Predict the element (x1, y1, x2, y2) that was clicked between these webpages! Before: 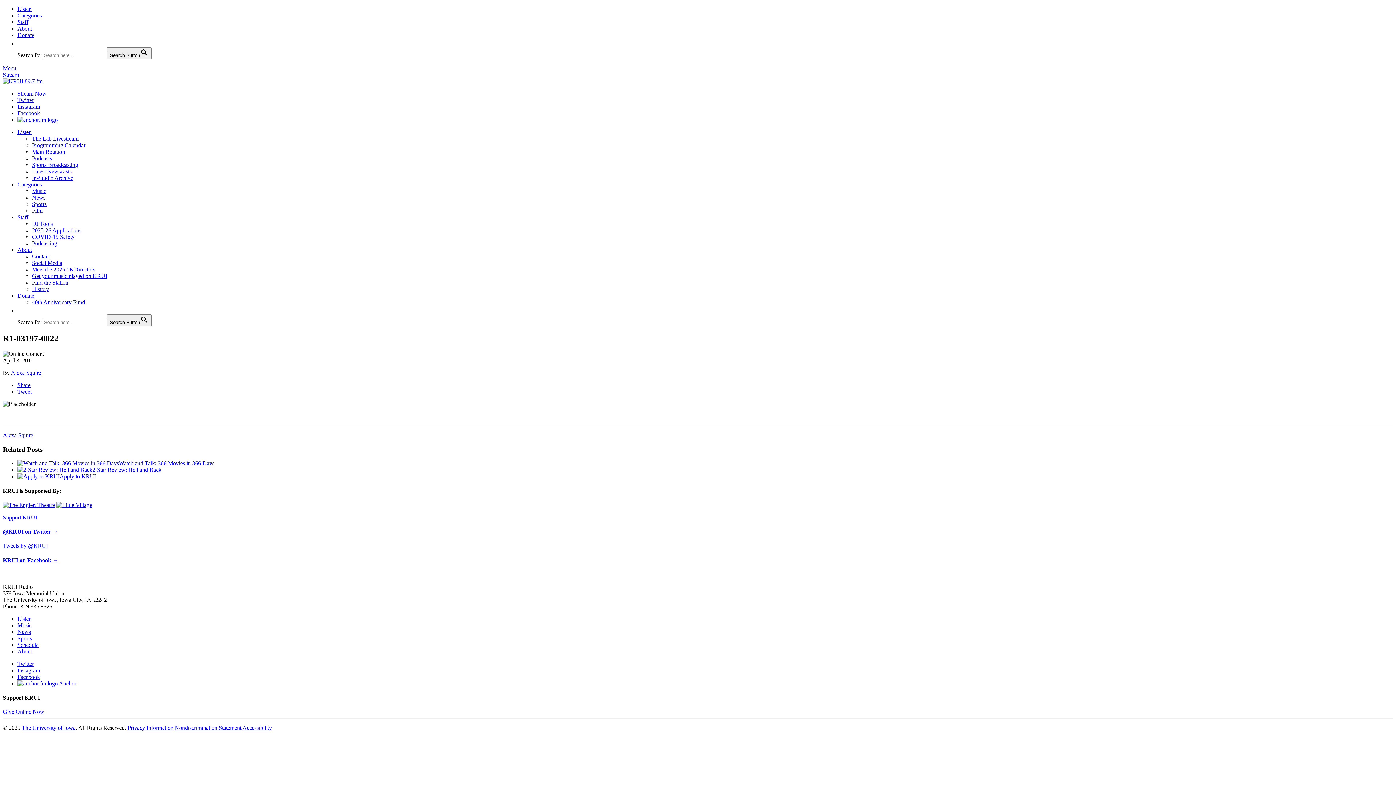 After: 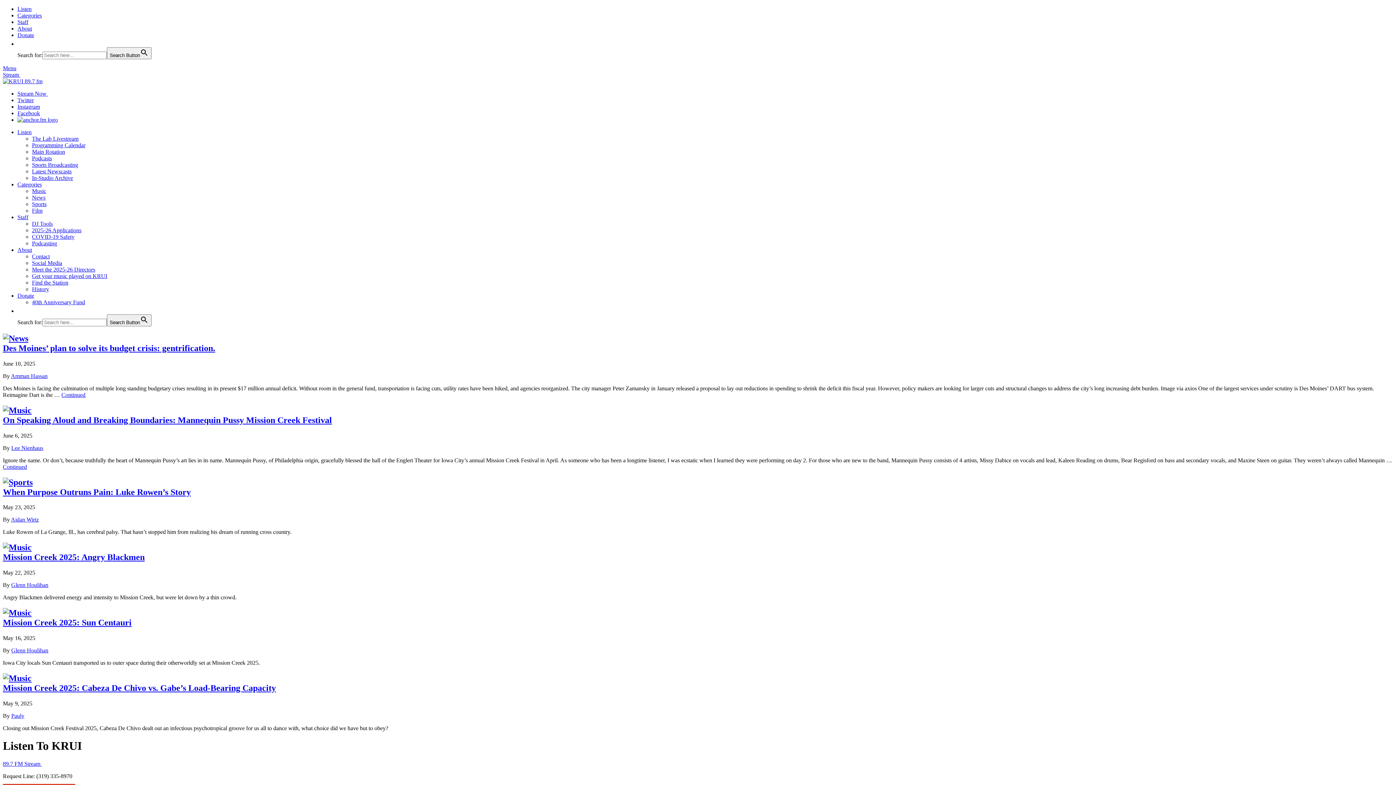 Action: label: Listen bbox: (17, 5, 31, 12)